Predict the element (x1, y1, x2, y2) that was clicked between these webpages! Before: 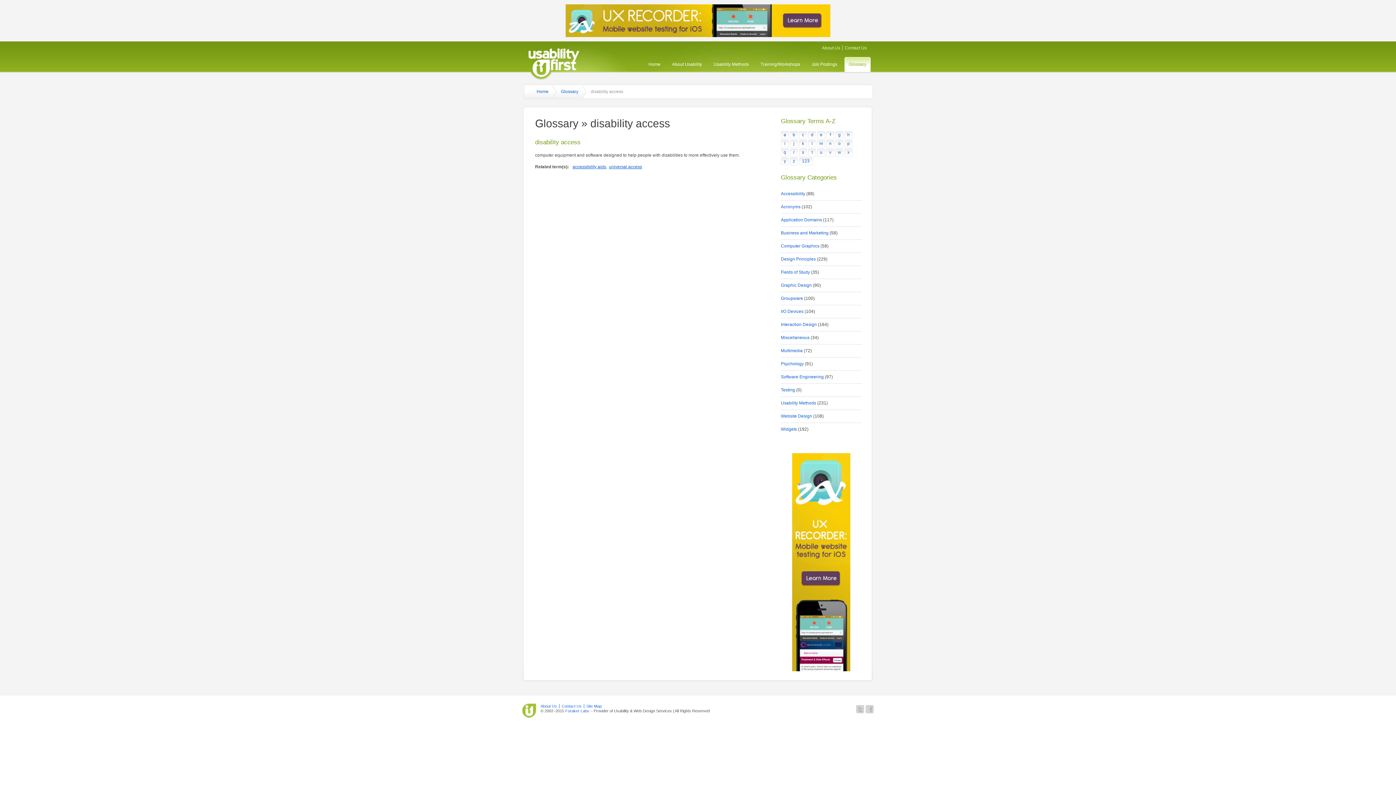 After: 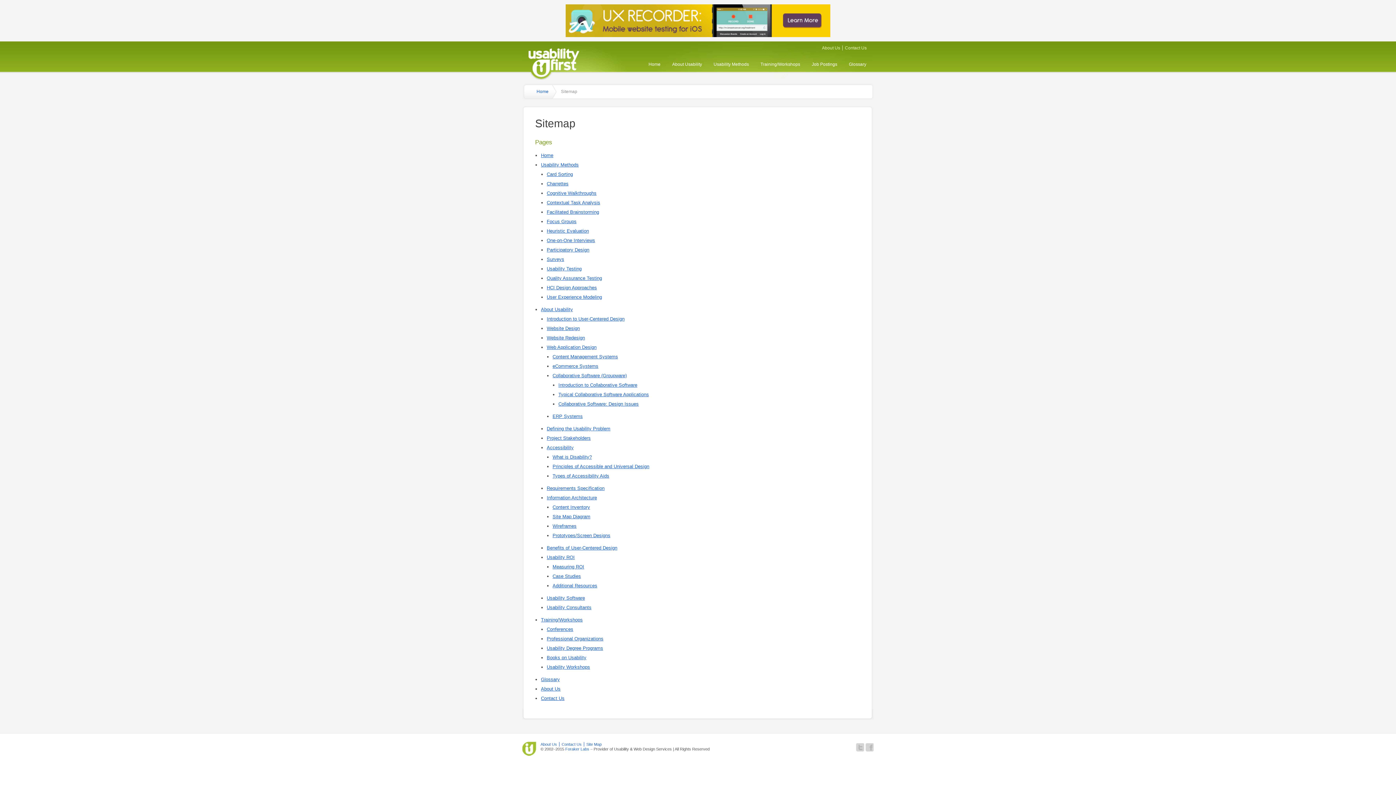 Action: bbox: (586, 704, 601, 708) label: Site Map